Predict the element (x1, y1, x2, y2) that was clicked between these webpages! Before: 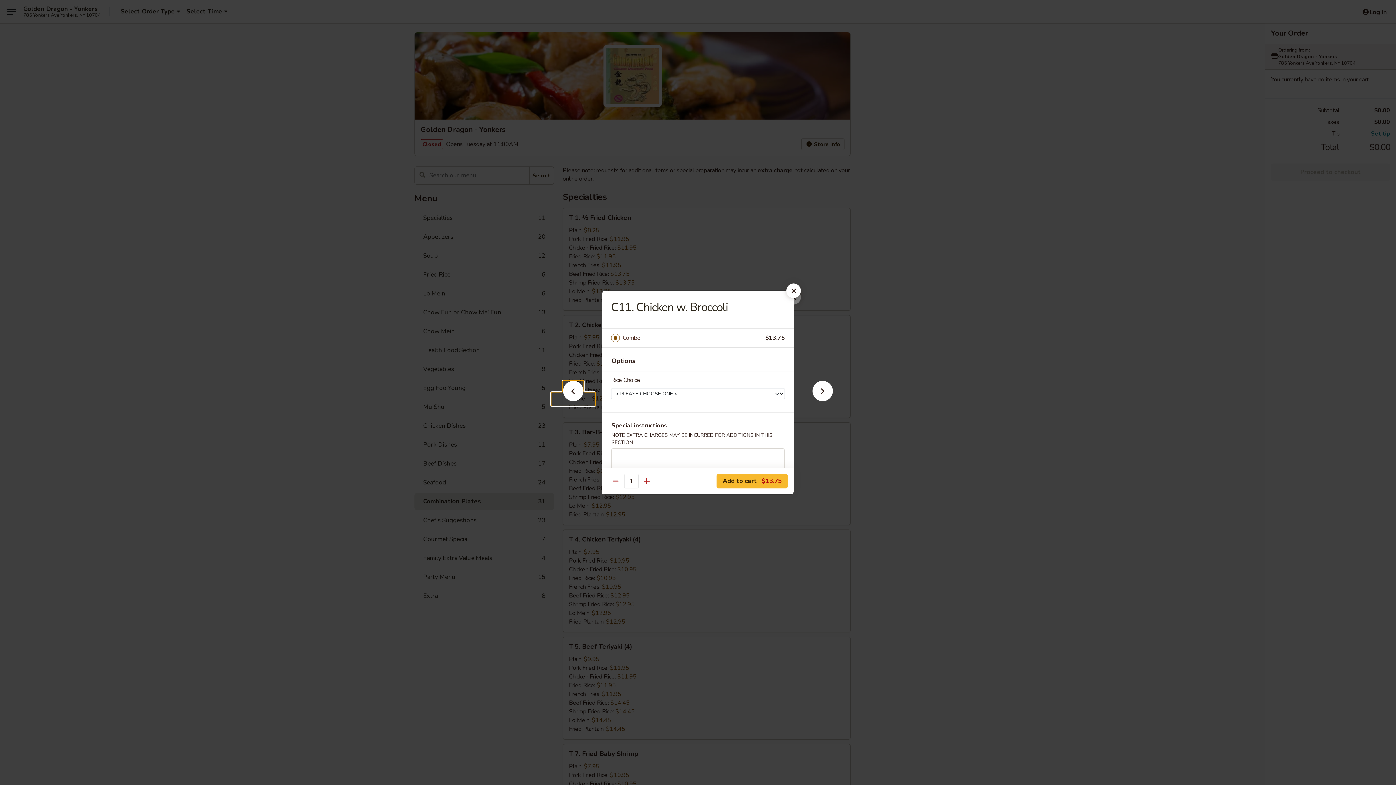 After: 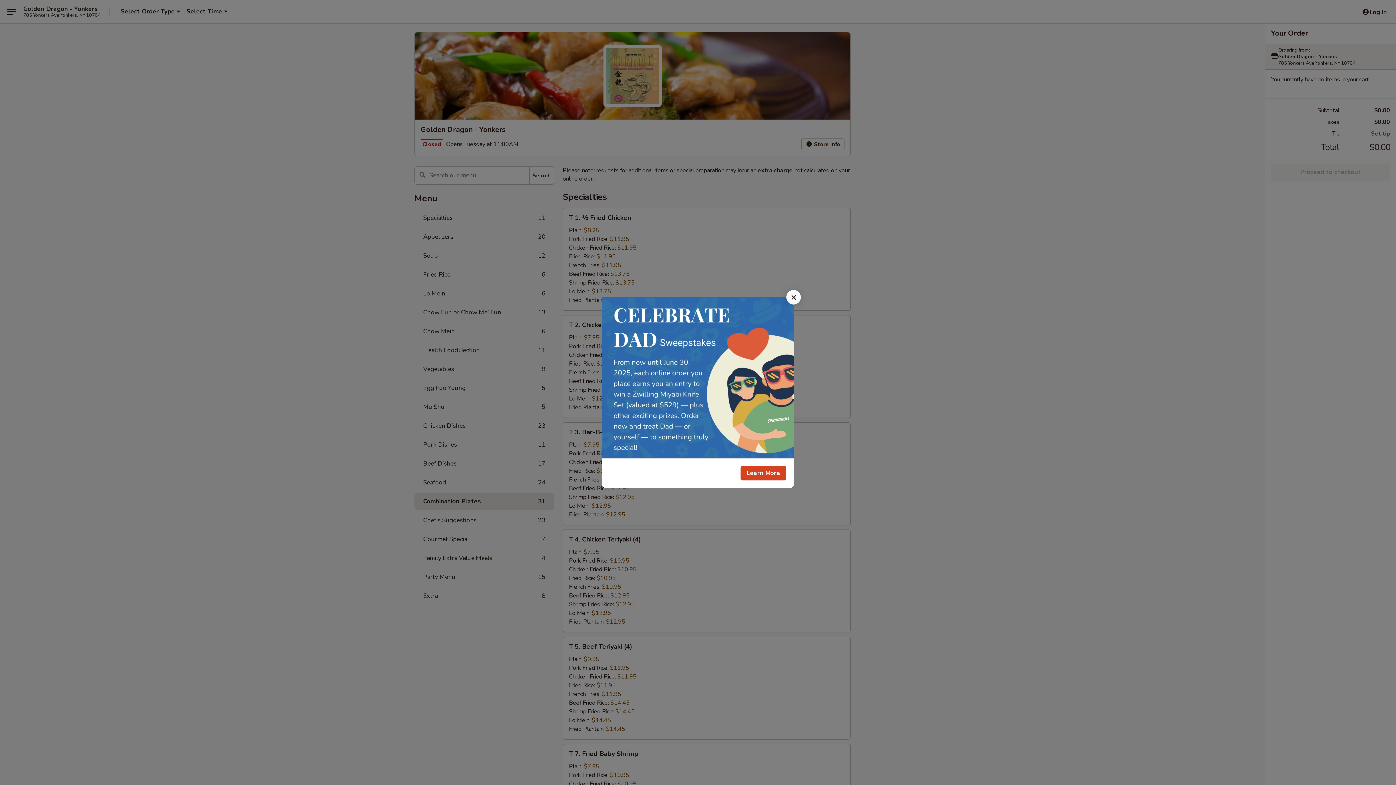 Action: bbox: (786, 283, 801, 298)